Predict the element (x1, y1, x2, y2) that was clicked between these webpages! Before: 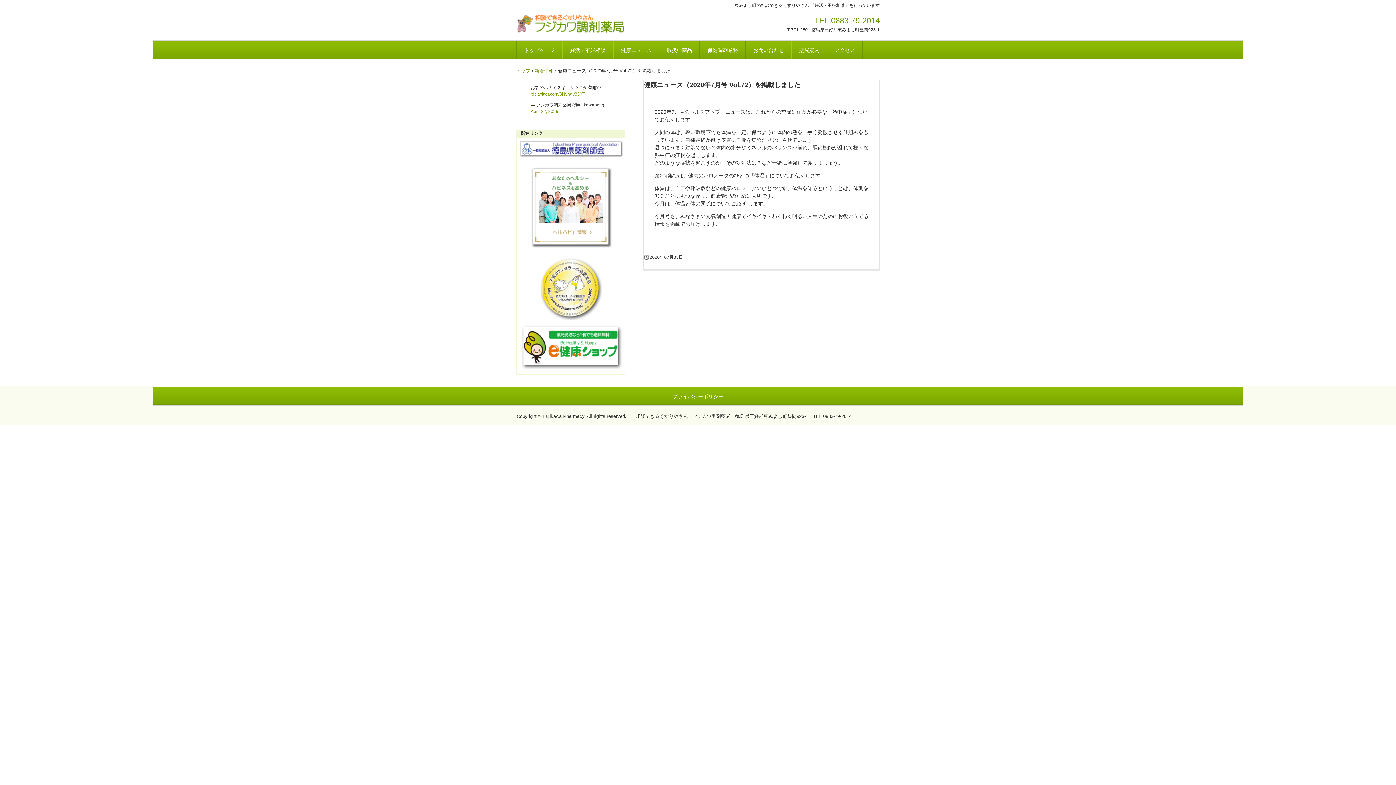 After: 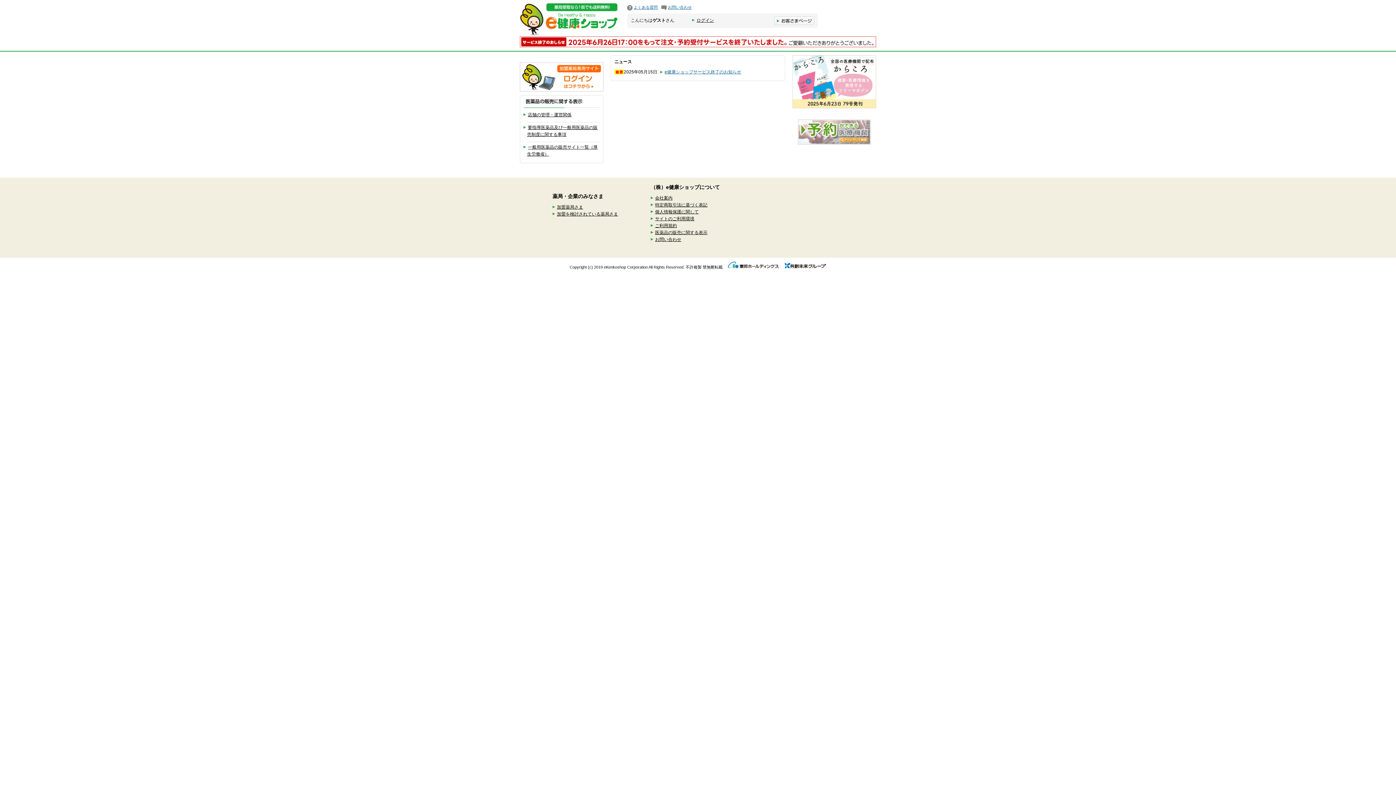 Action: bbox: (518, 323, 622, 368)